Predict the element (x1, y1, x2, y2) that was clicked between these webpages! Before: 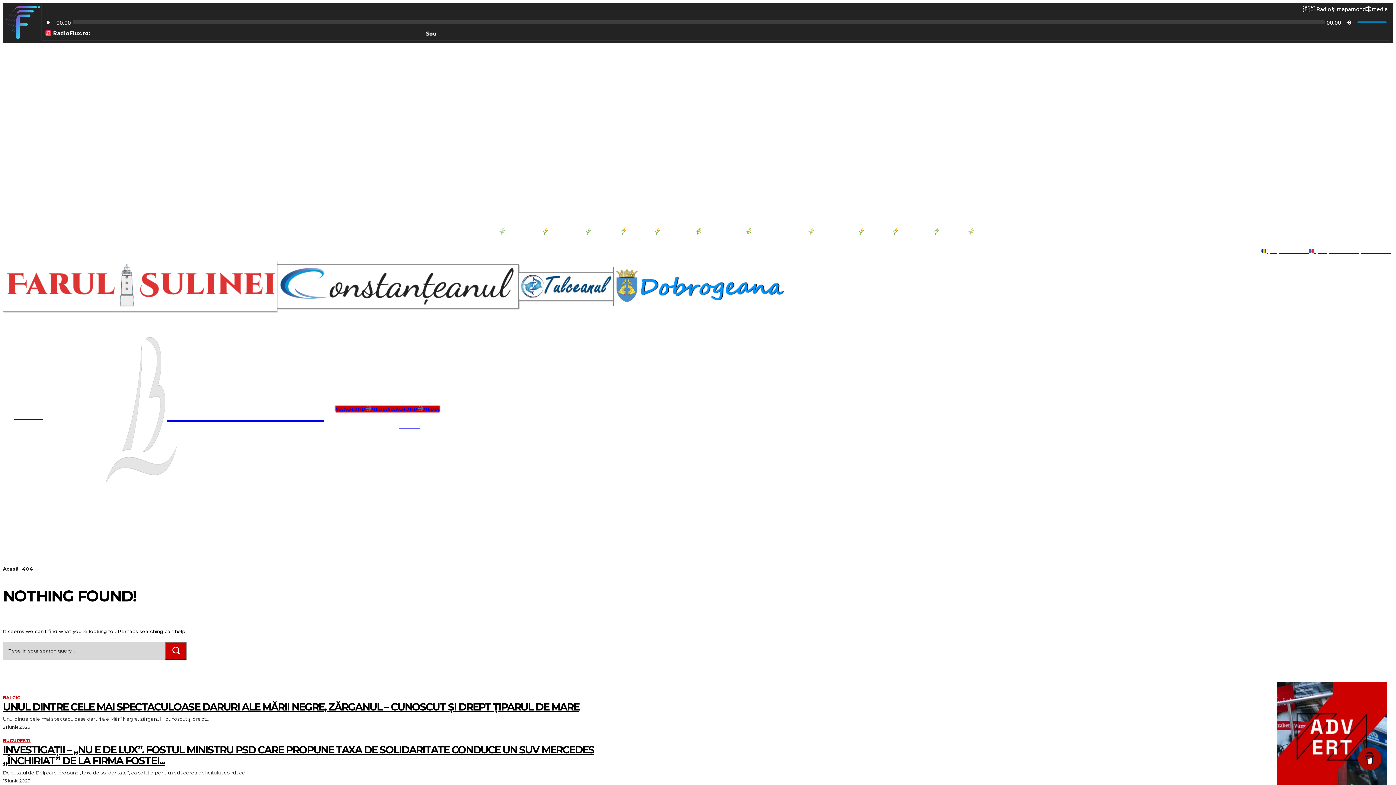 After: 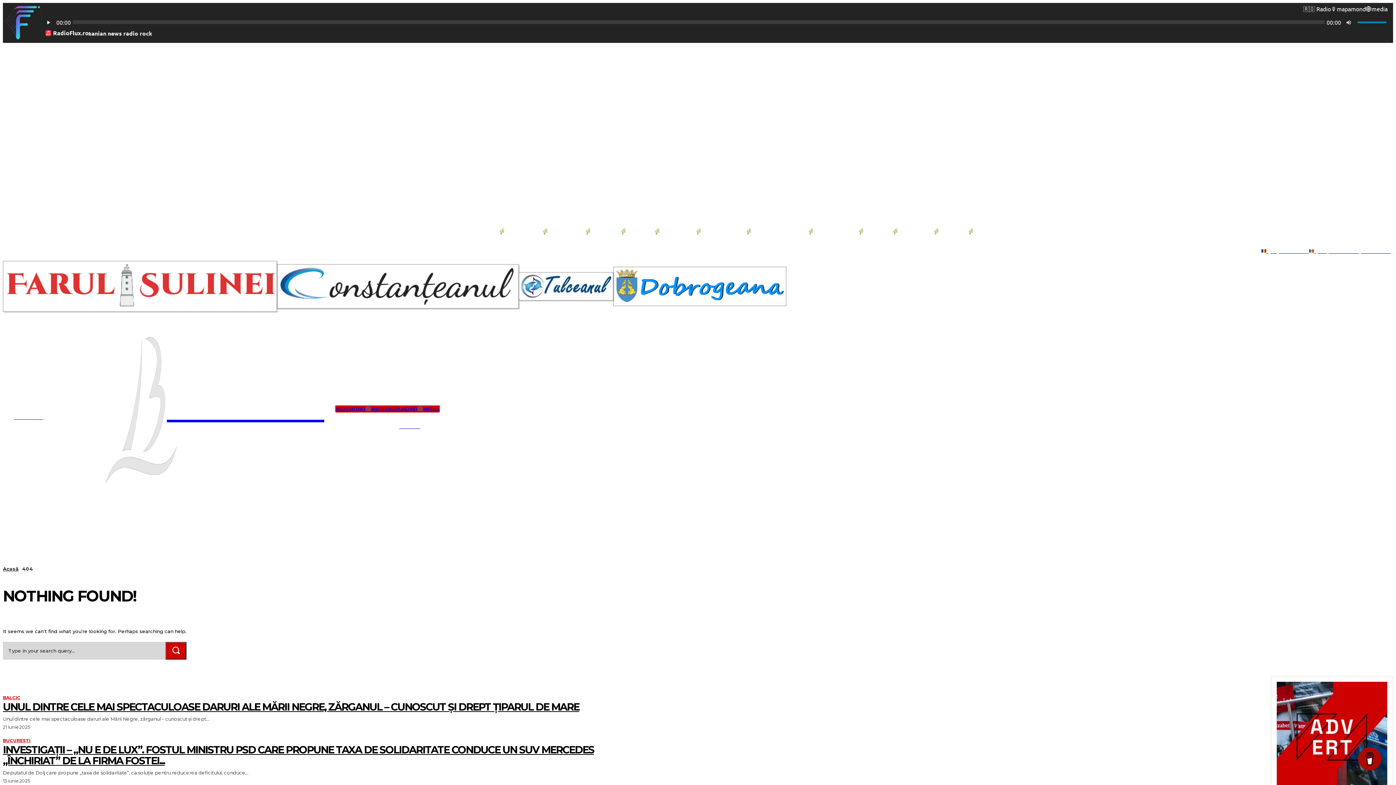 Action: bbox: (22, 247, 29, 254)